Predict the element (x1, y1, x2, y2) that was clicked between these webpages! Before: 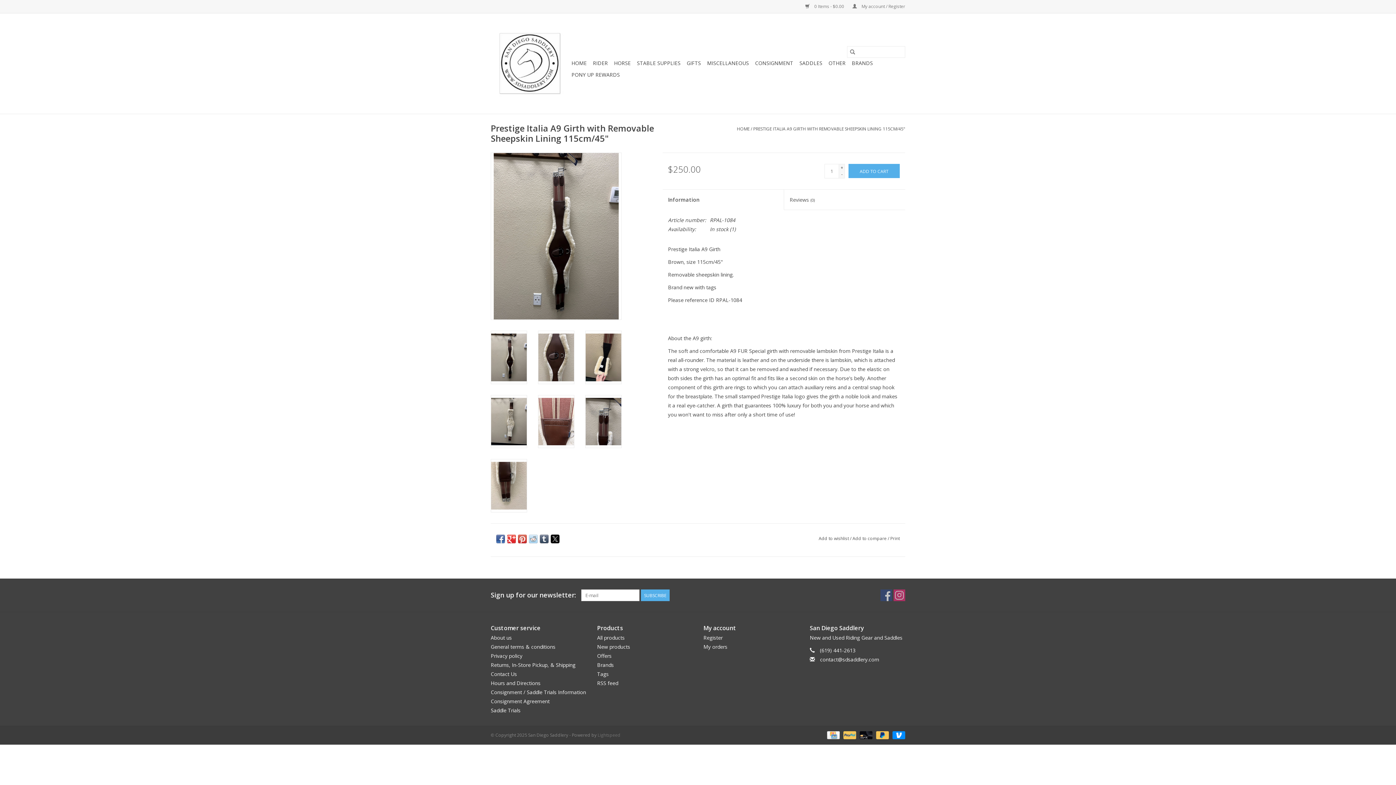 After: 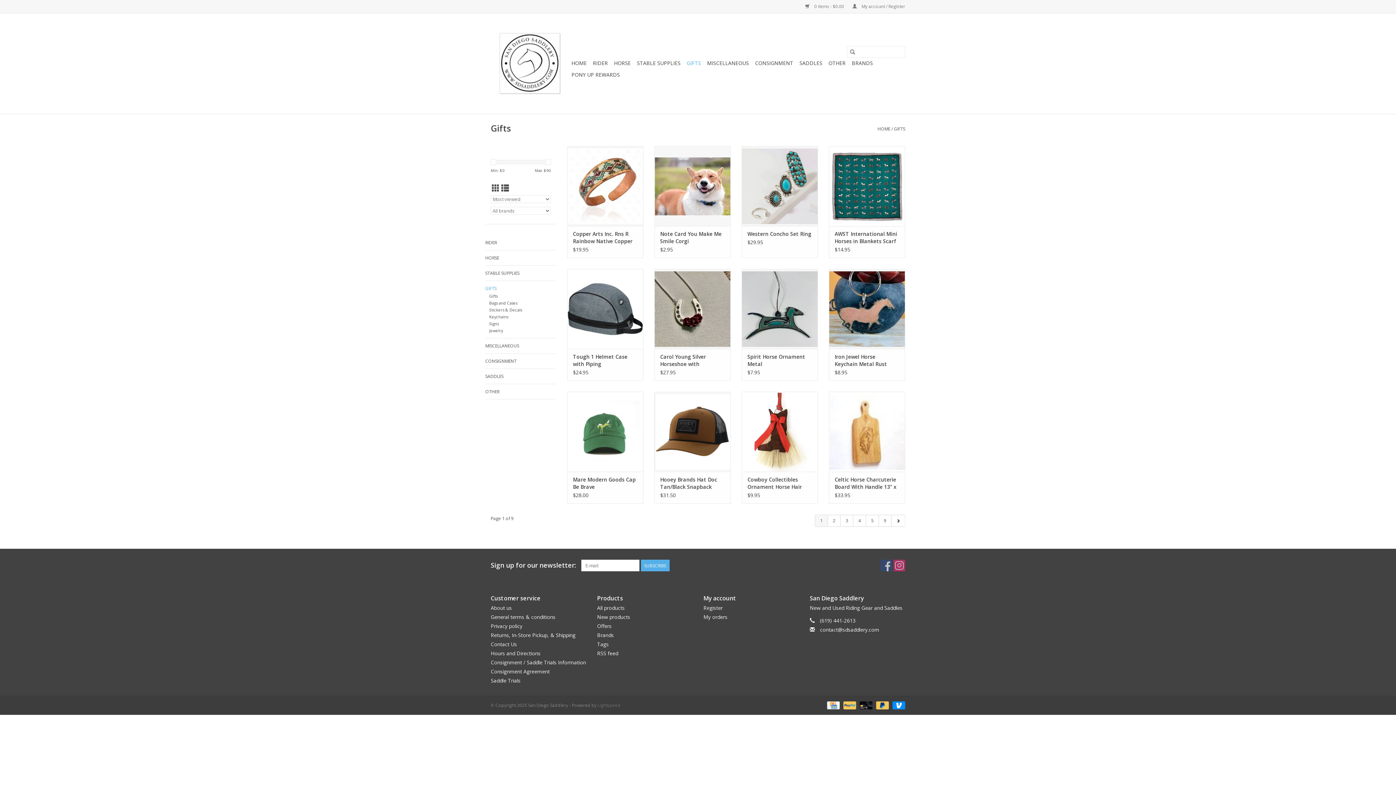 Action: bbox: (684, 57, 703, 69) label: GIFTS